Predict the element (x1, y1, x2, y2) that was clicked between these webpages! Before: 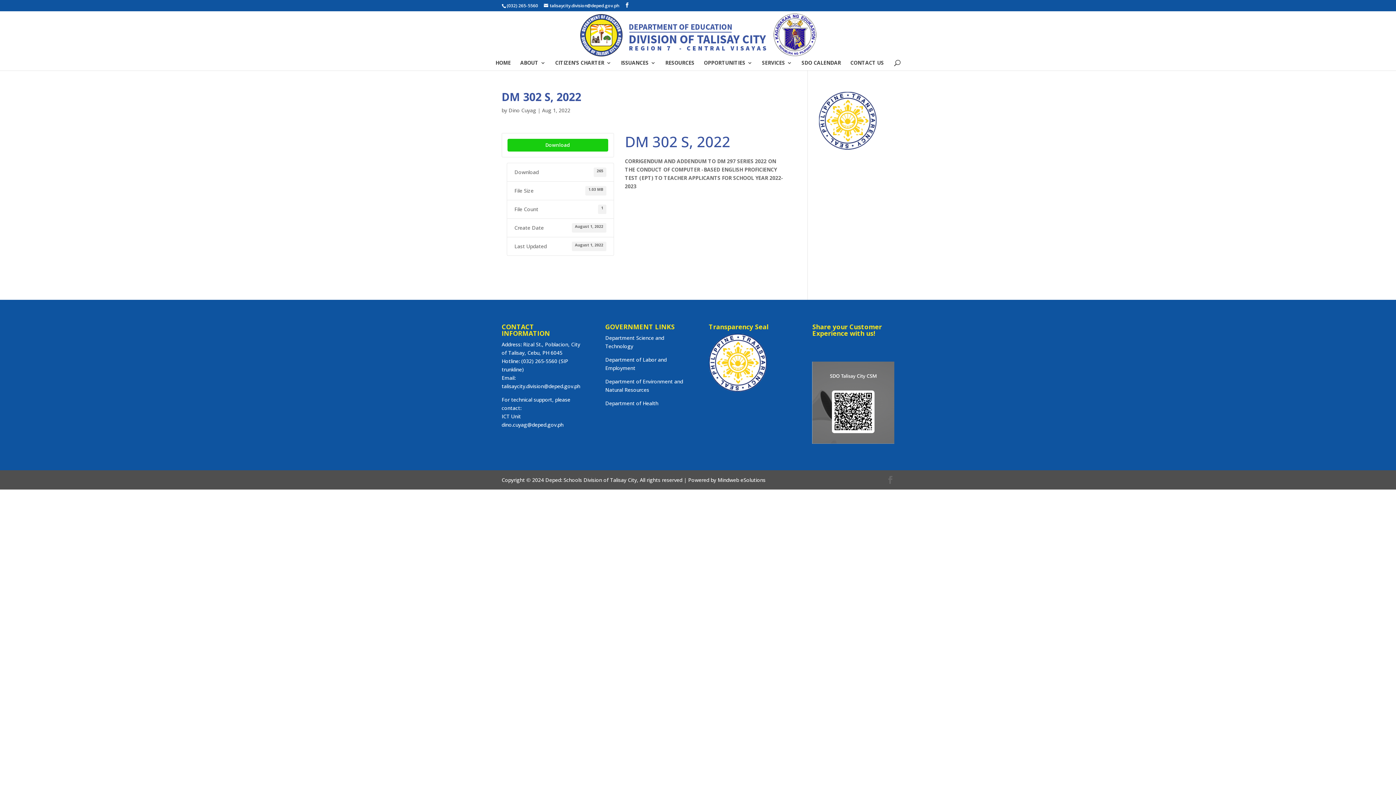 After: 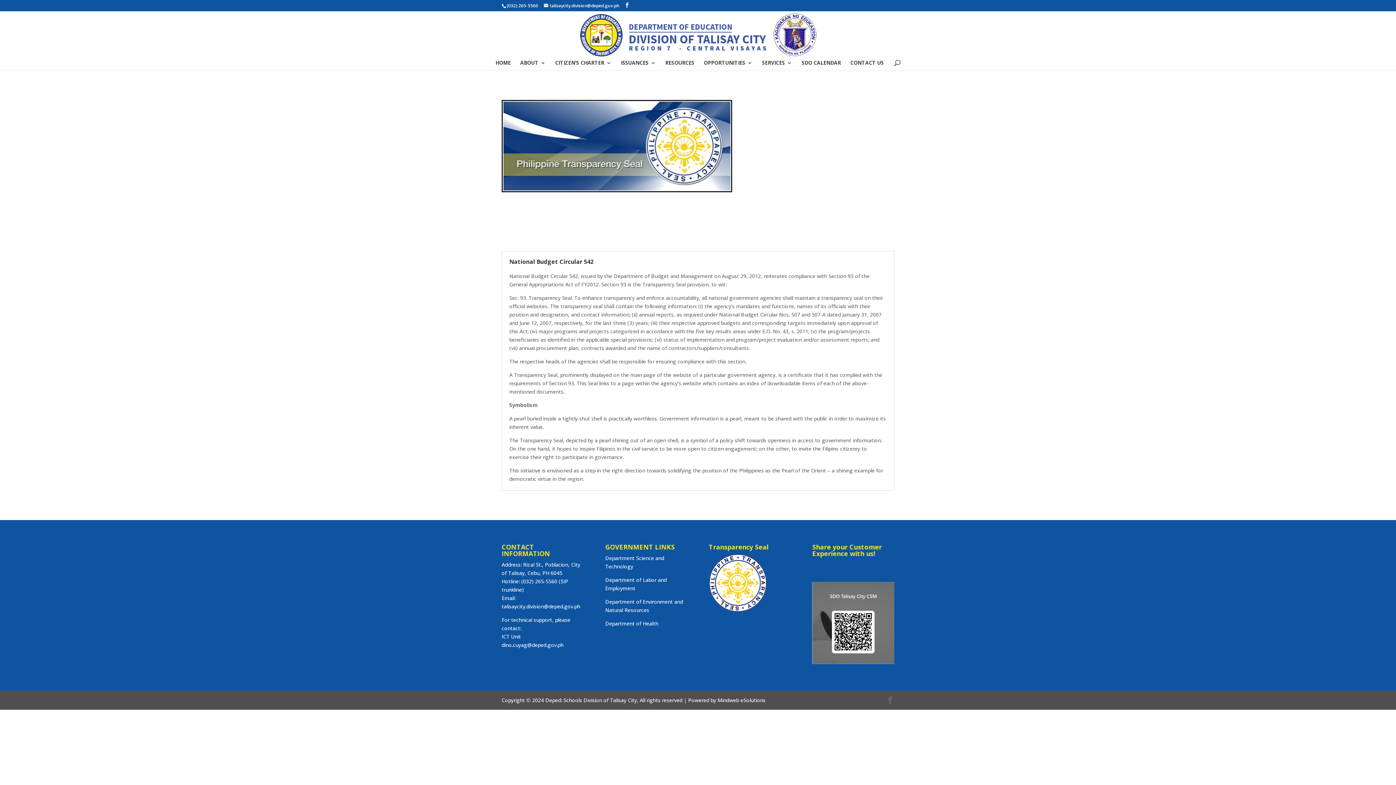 Action: bbox: (708, 386, 767, 393)